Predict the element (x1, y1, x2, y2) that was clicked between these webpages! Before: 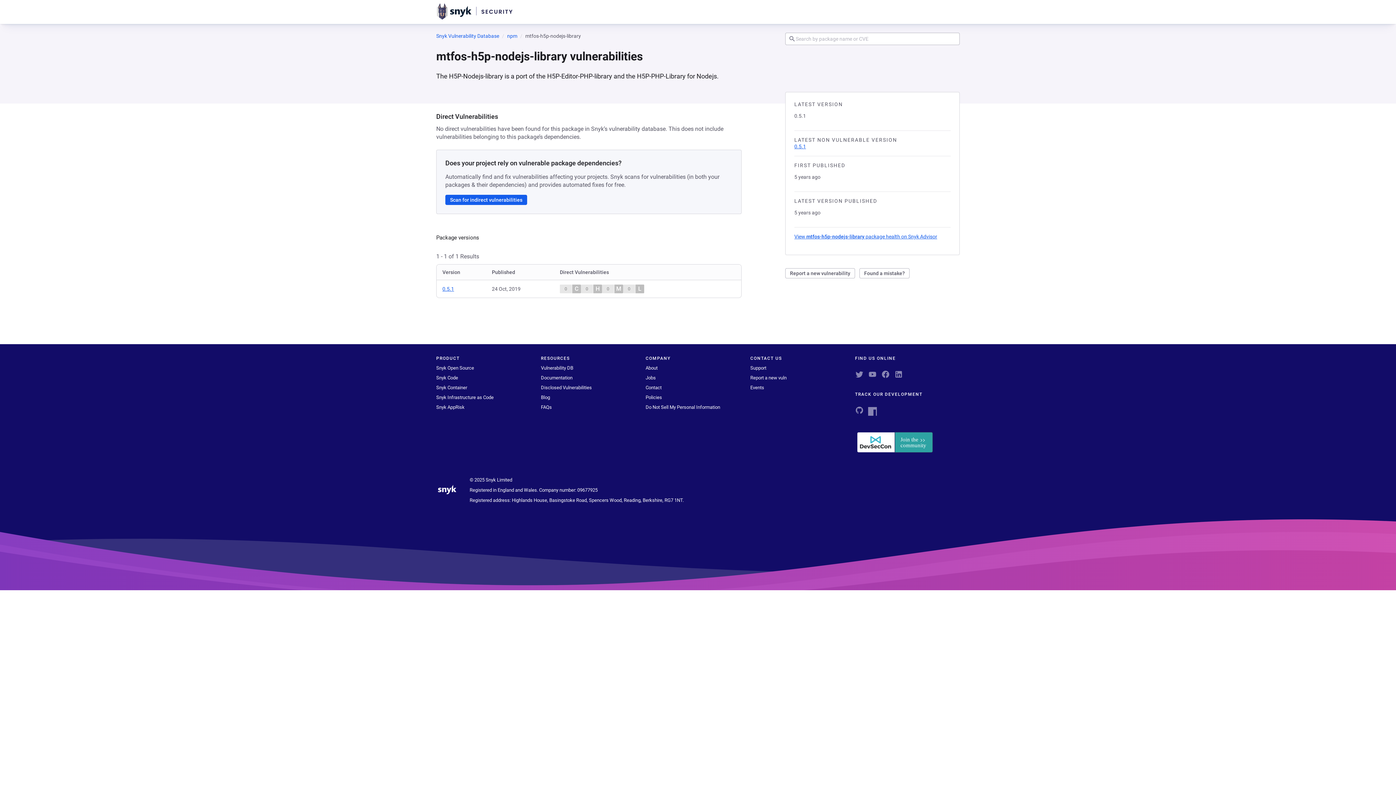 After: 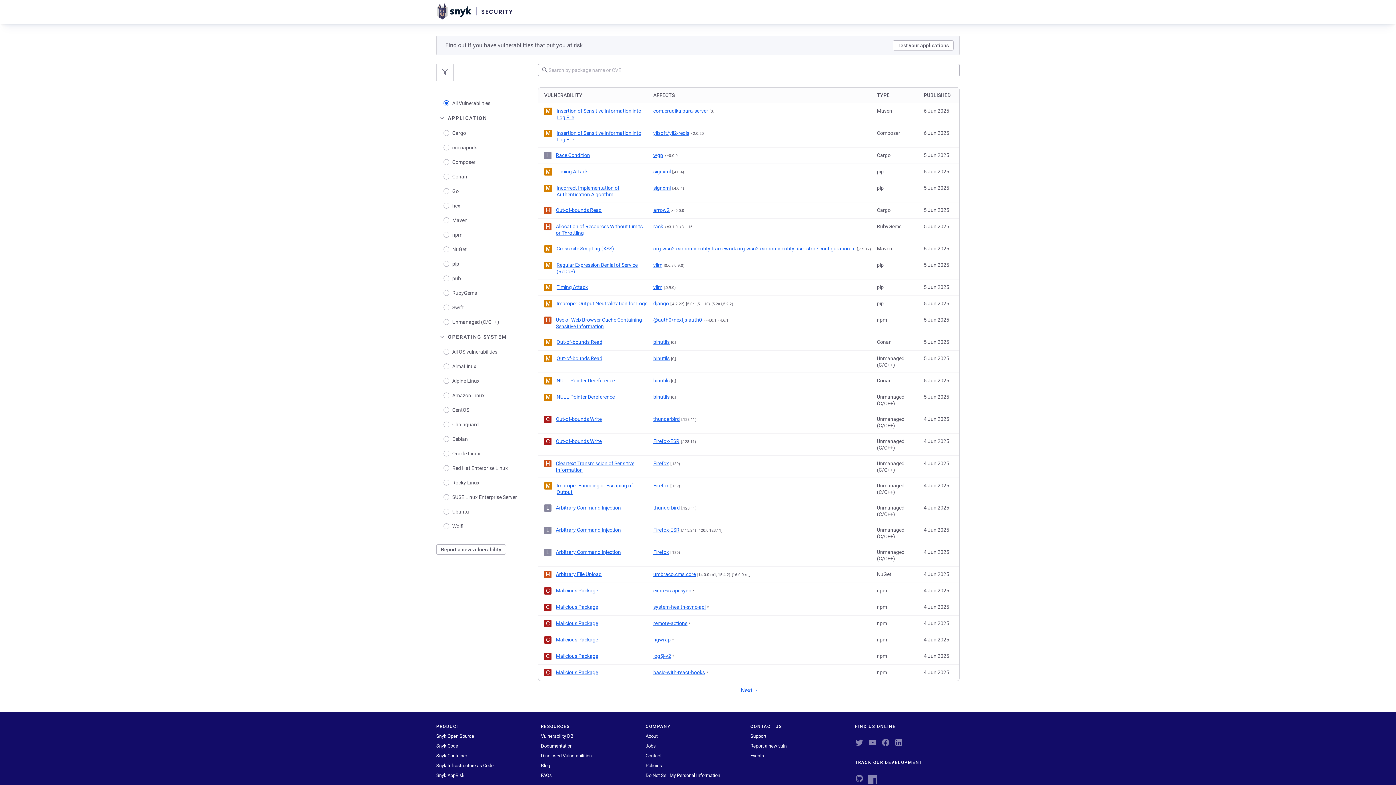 Action: label: Snyk Vulnerability Database bbox: (436, 32, 499, 39)